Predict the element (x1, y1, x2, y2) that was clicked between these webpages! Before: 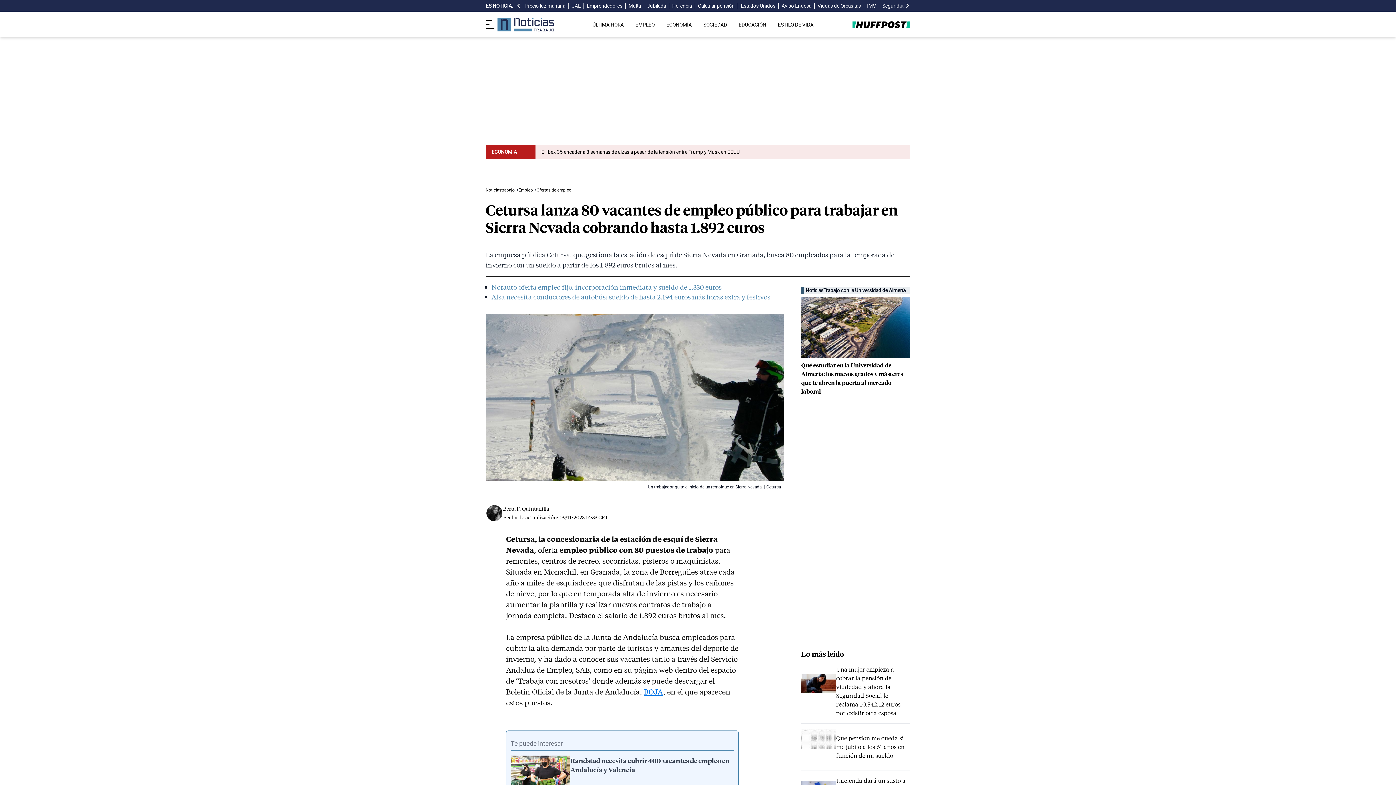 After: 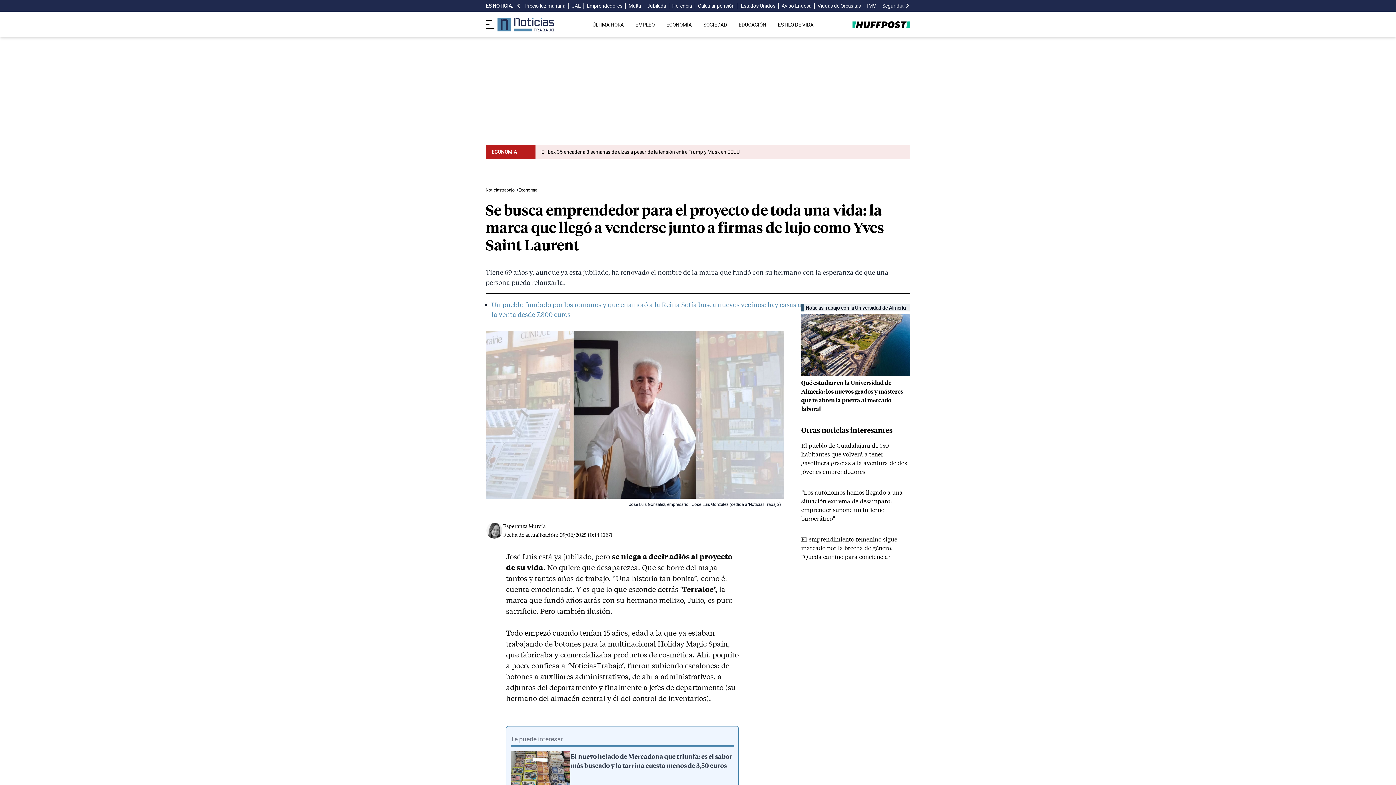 Action: bbox: (586, 2, 622, 9) label: Emprendedores